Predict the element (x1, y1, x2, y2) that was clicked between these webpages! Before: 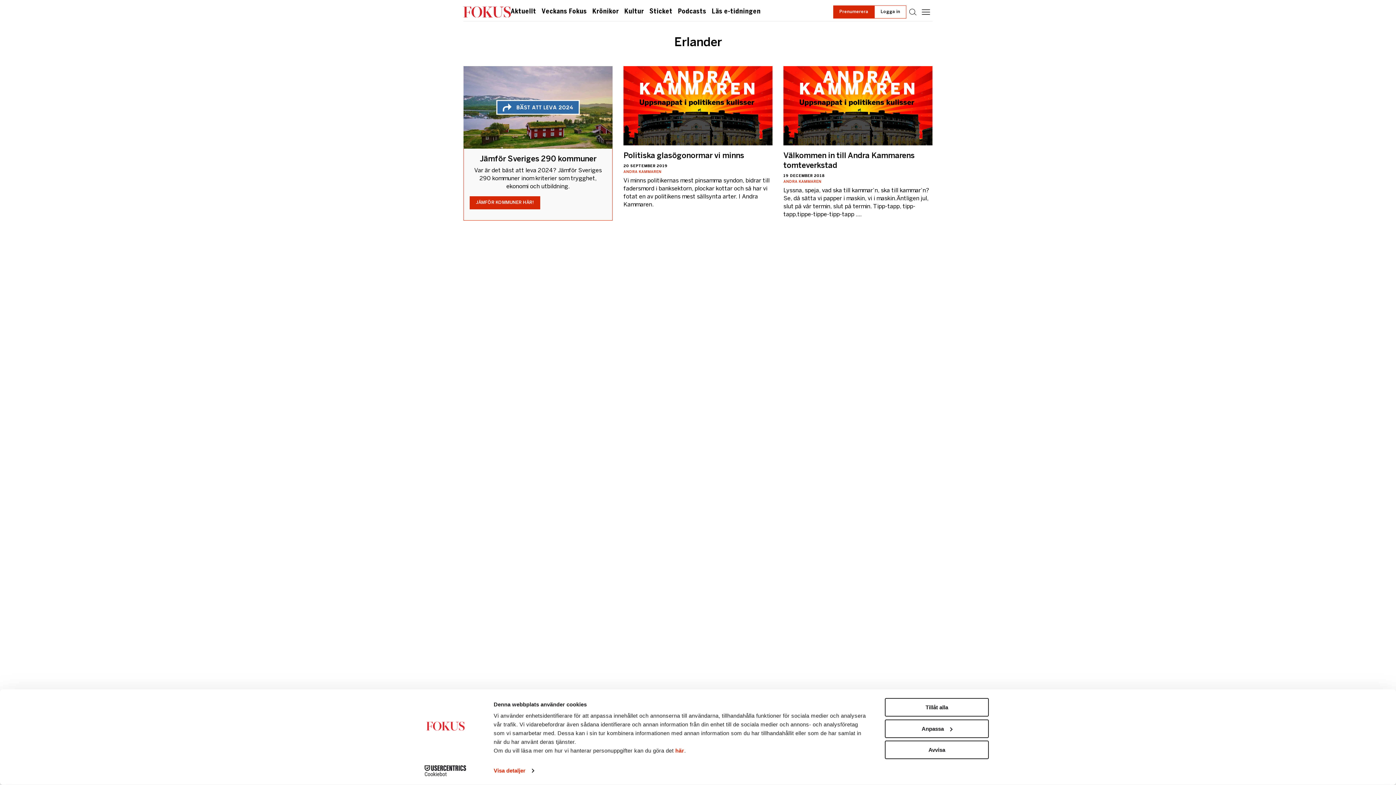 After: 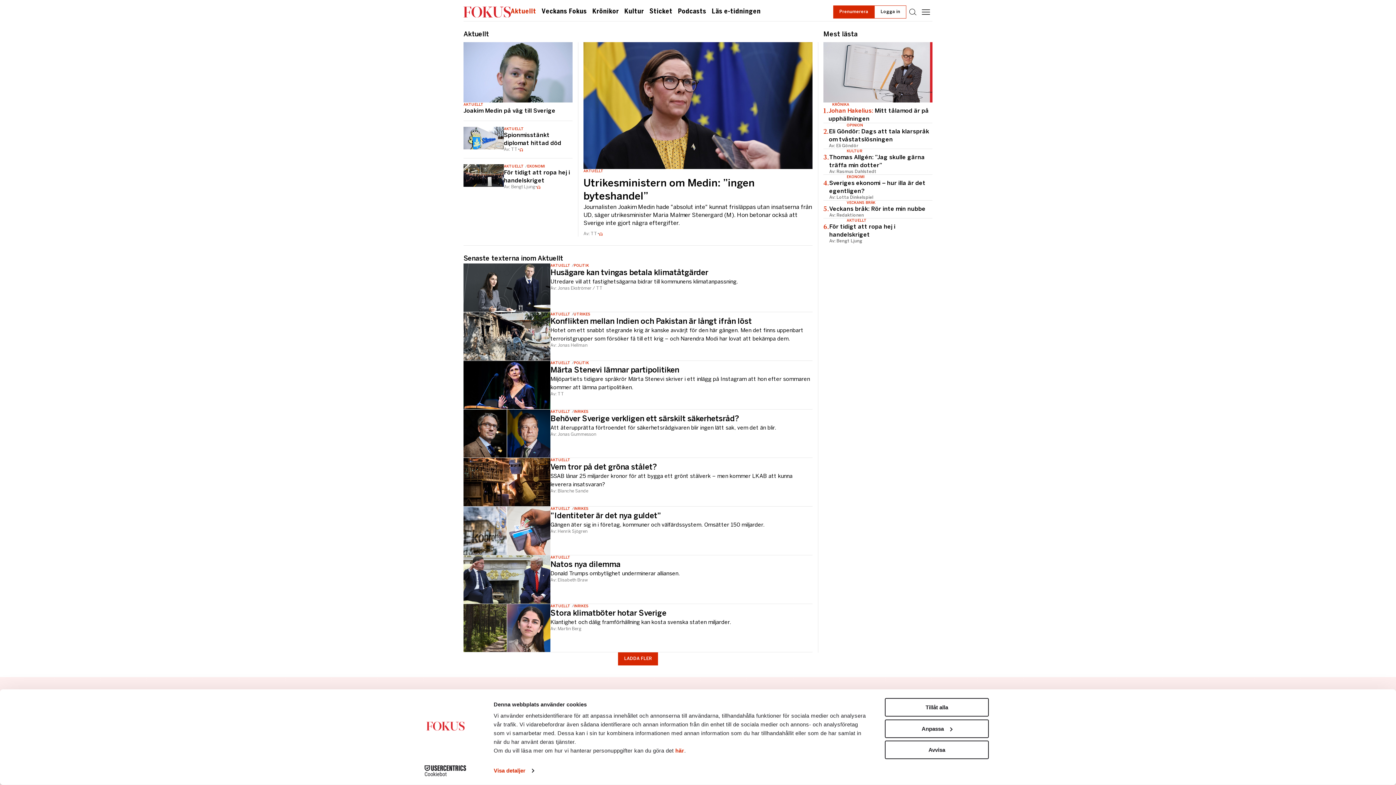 Action: label: Aktuellt bbox: (510, 8, 536, 15)